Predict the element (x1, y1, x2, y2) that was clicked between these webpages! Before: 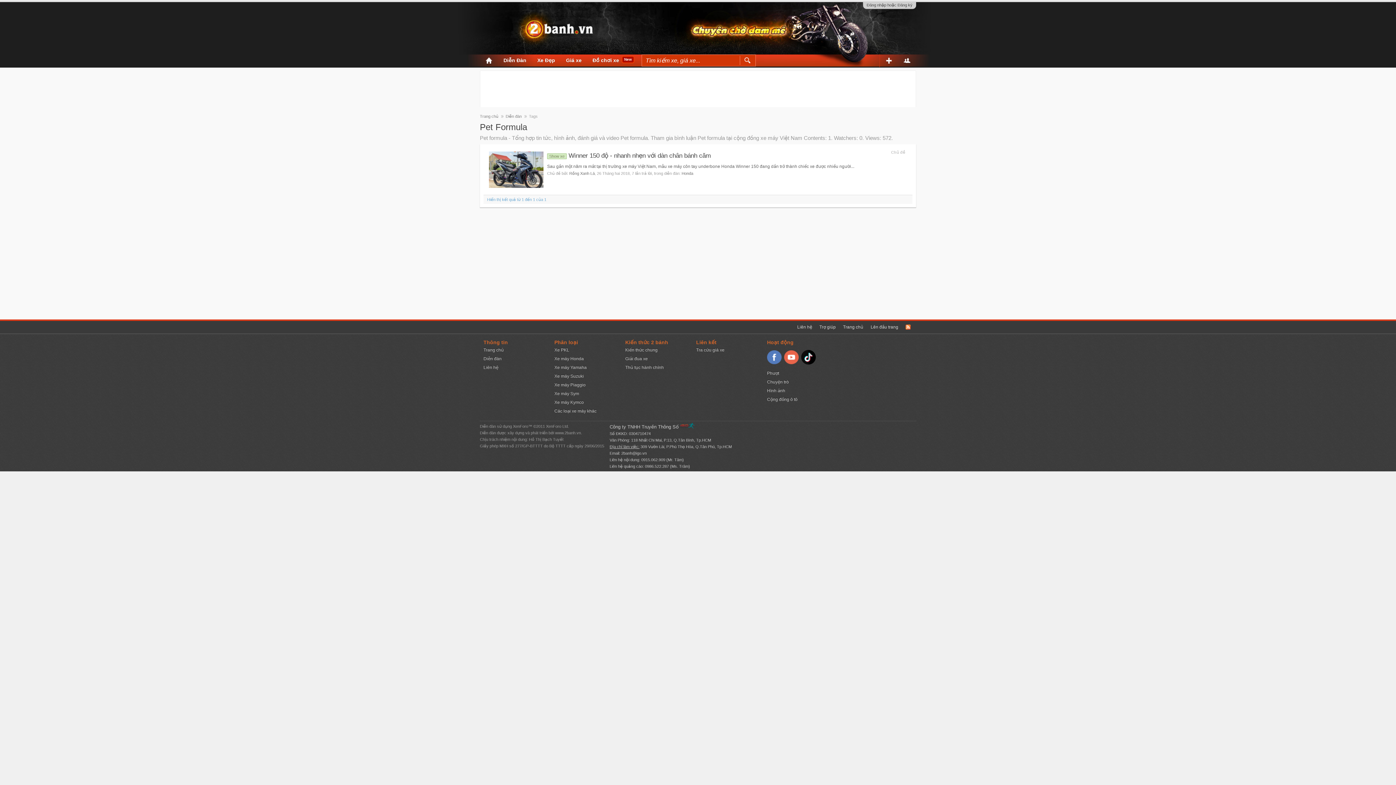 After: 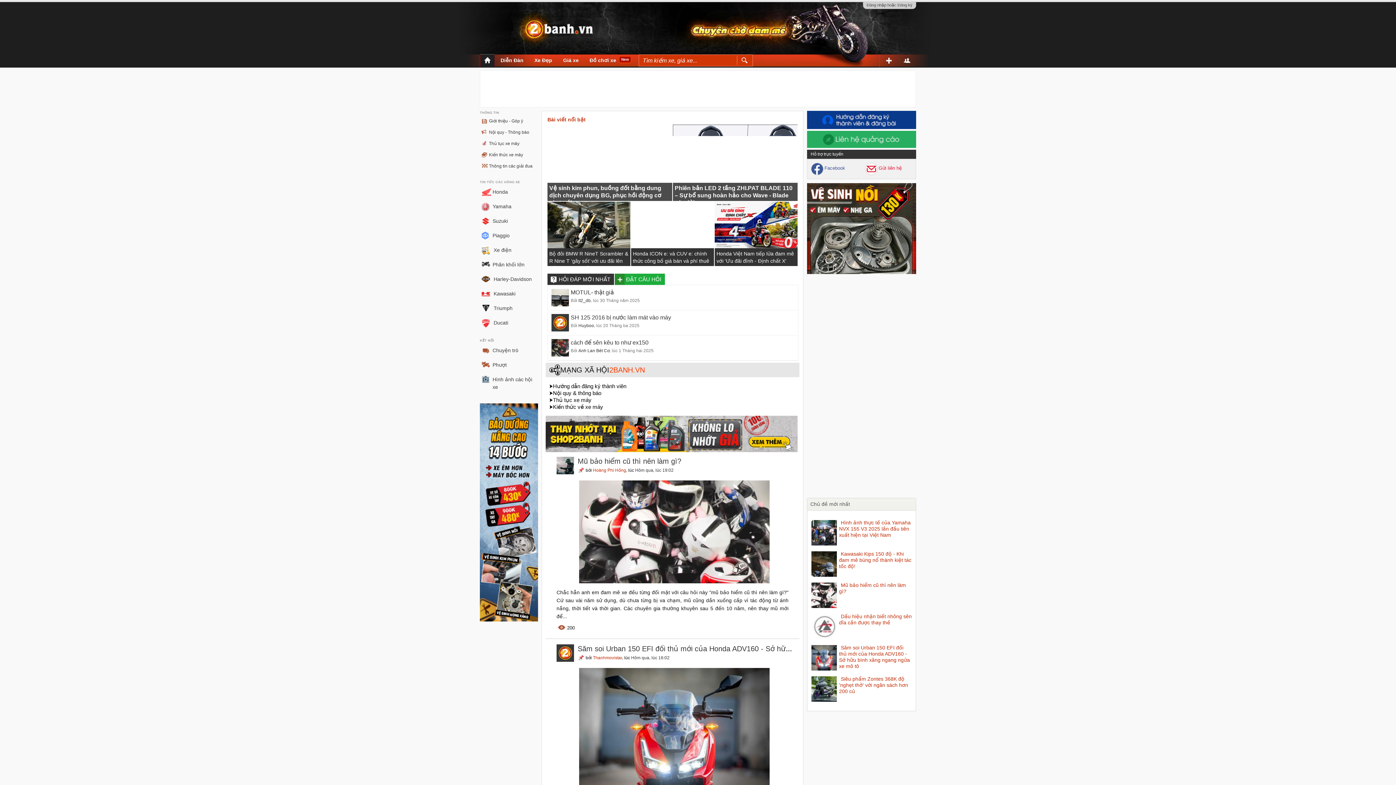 Action: bbox: (480, 54, 498, 67)